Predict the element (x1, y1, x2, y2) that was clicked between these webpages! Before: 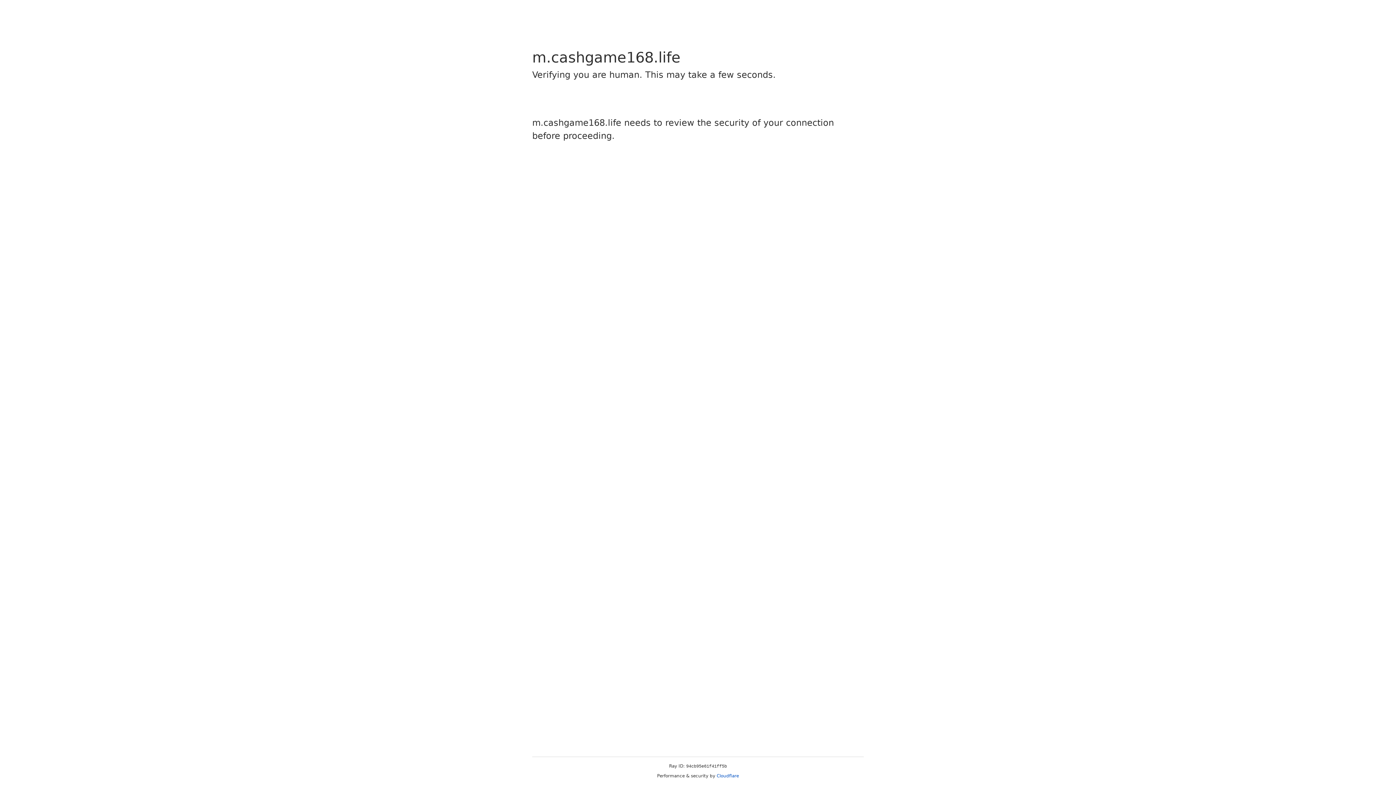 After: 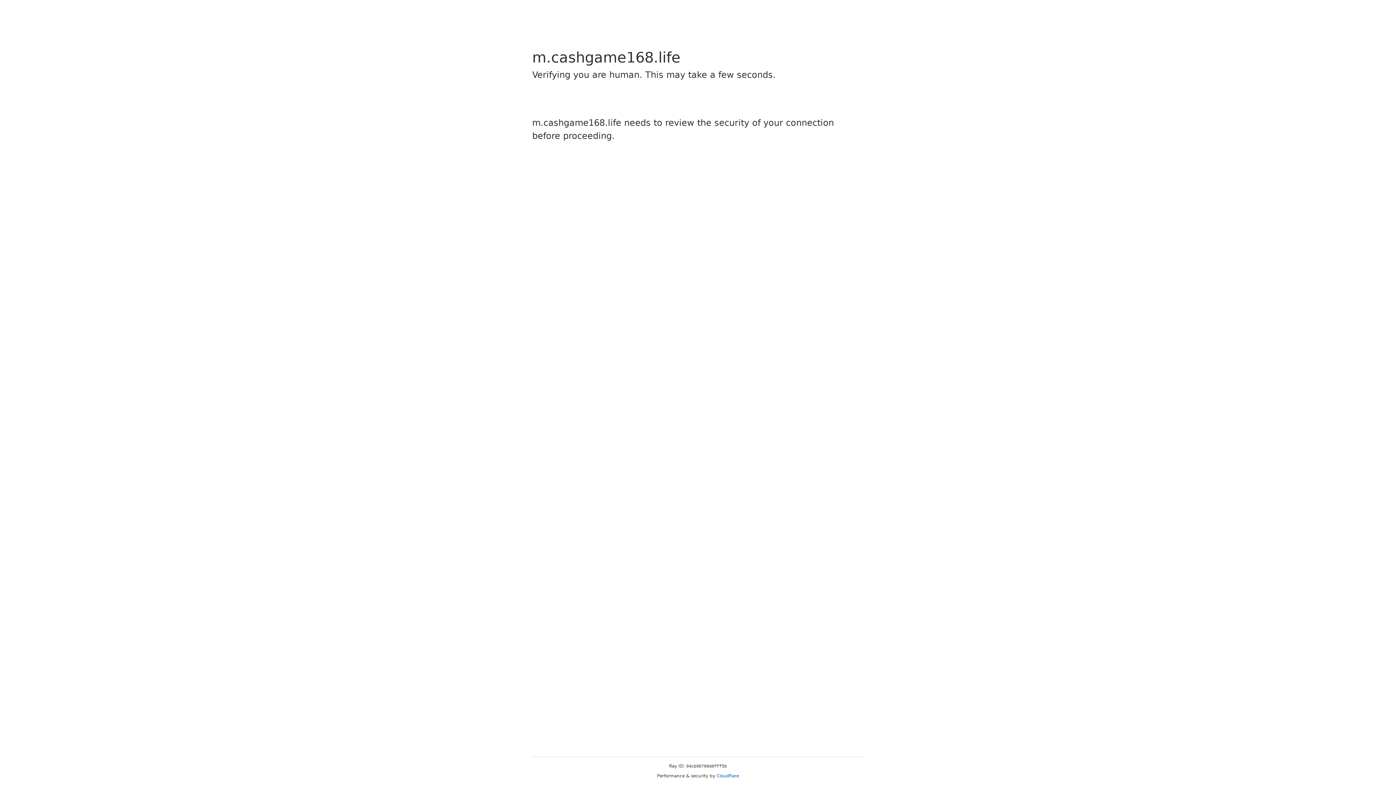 Action: bbox: (716, 773, 739, 778) label: Cloudflare